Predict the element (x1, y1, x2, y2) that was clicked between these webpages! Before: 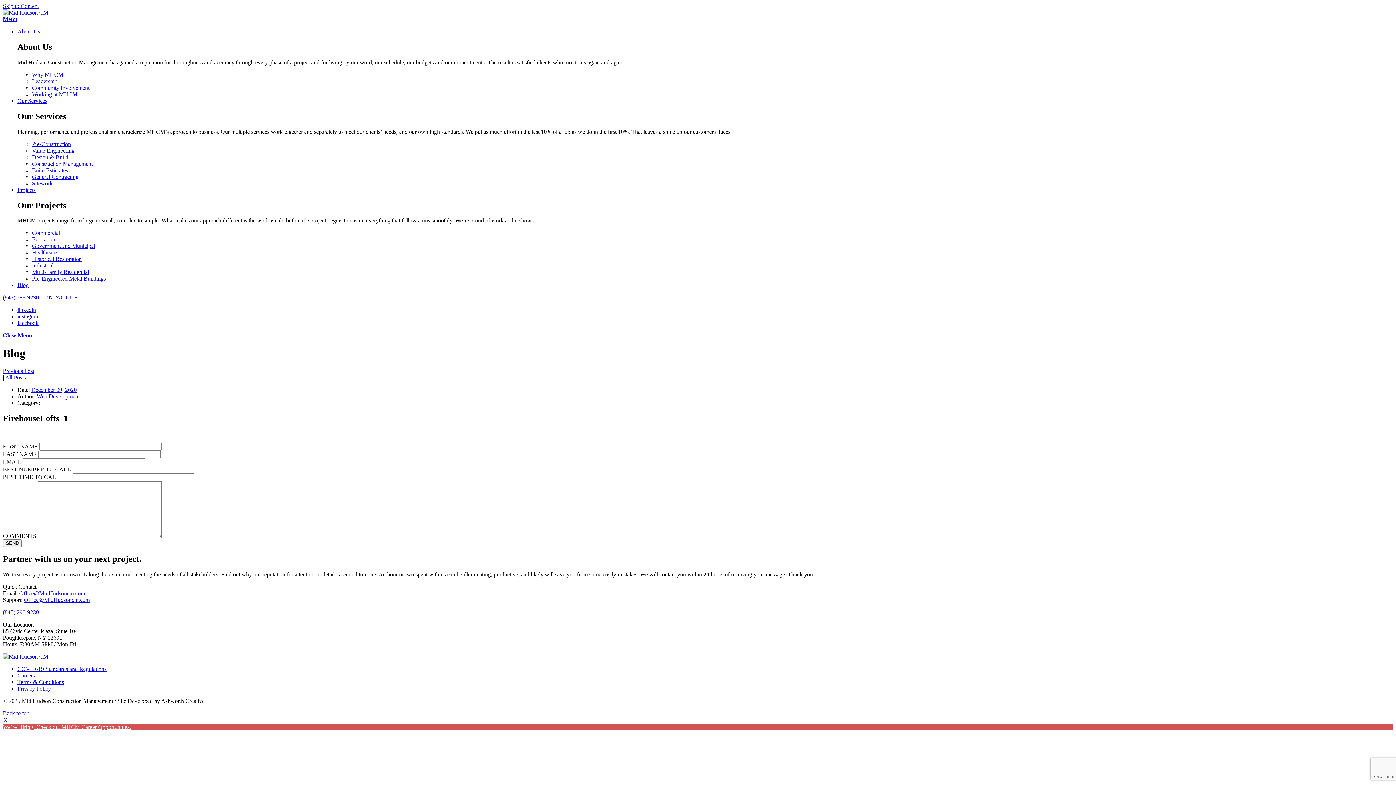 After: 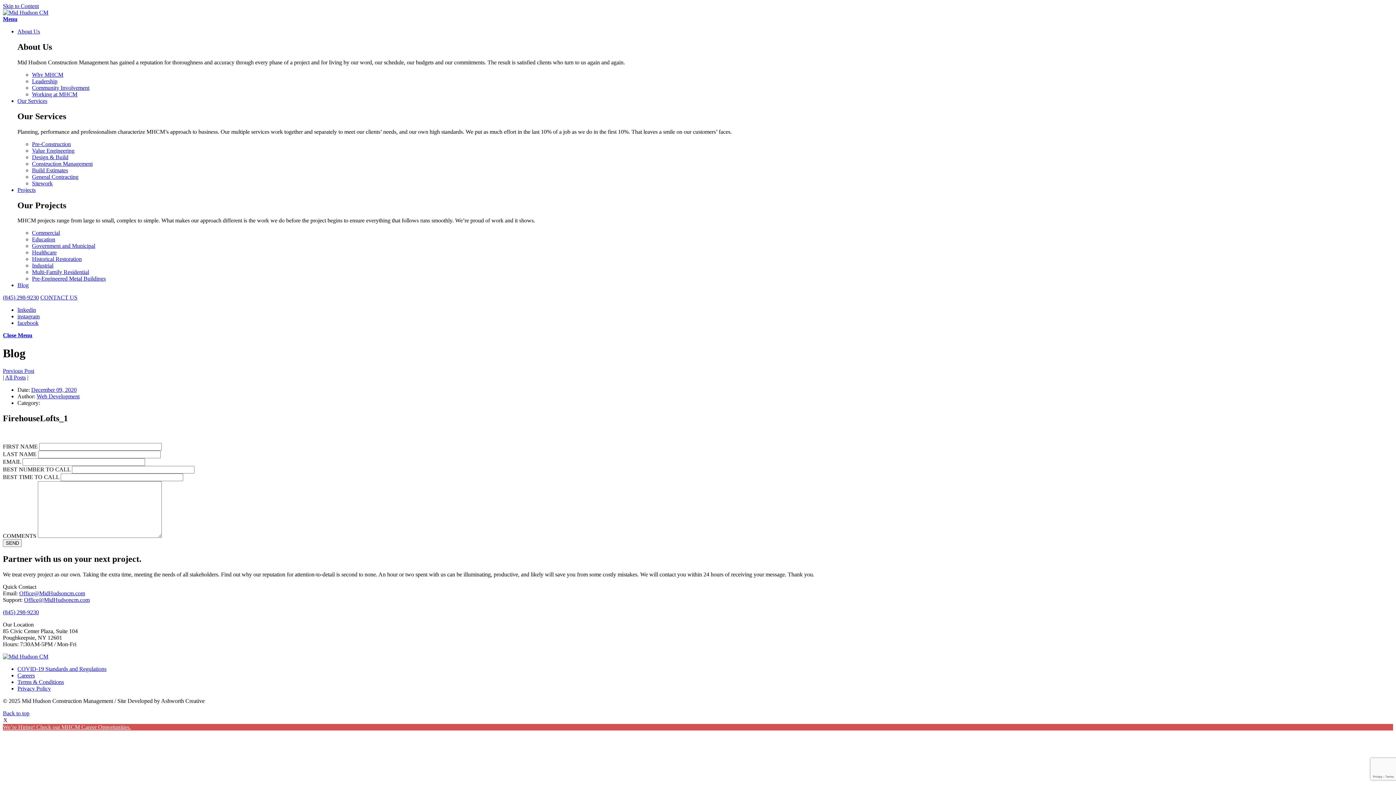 Action: bbox: (17, 28, 40, 34) label: About Us